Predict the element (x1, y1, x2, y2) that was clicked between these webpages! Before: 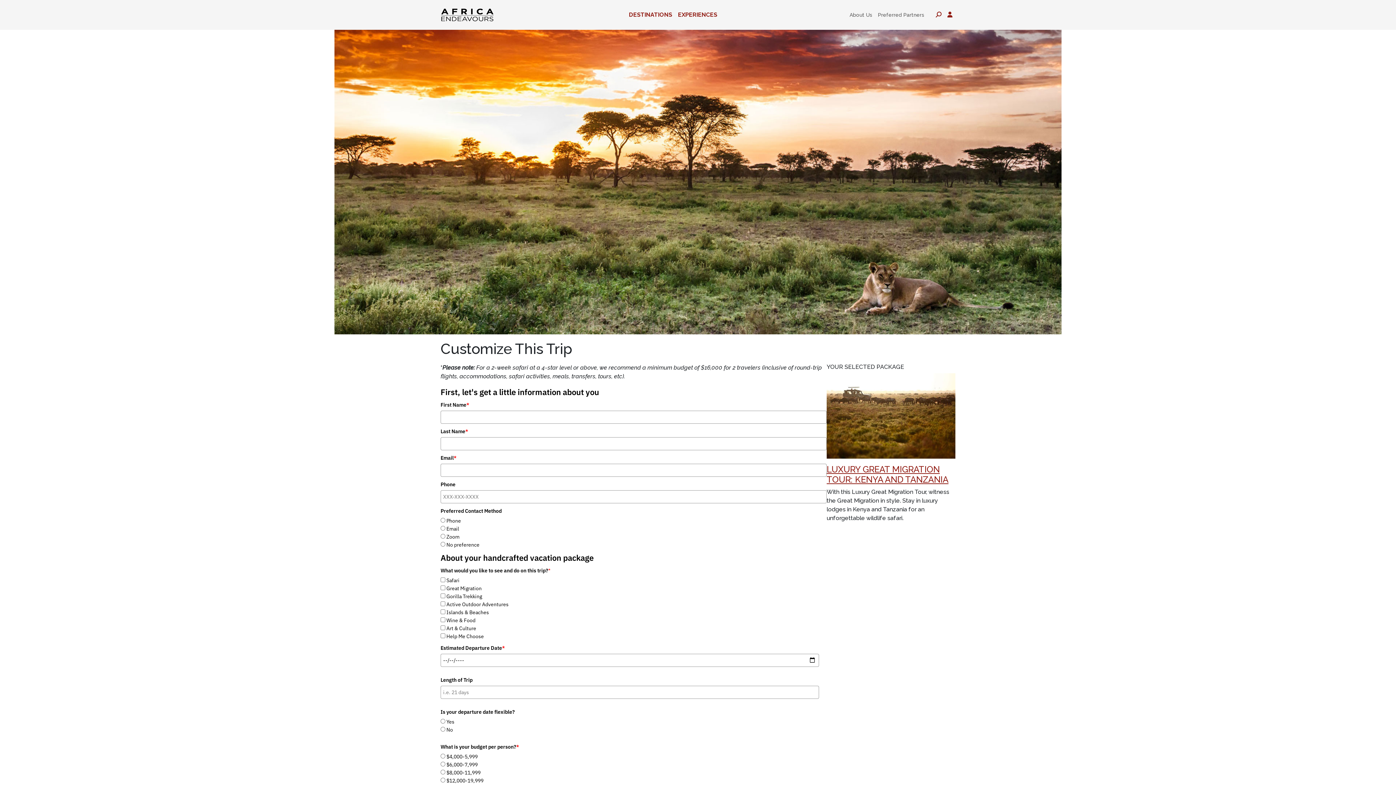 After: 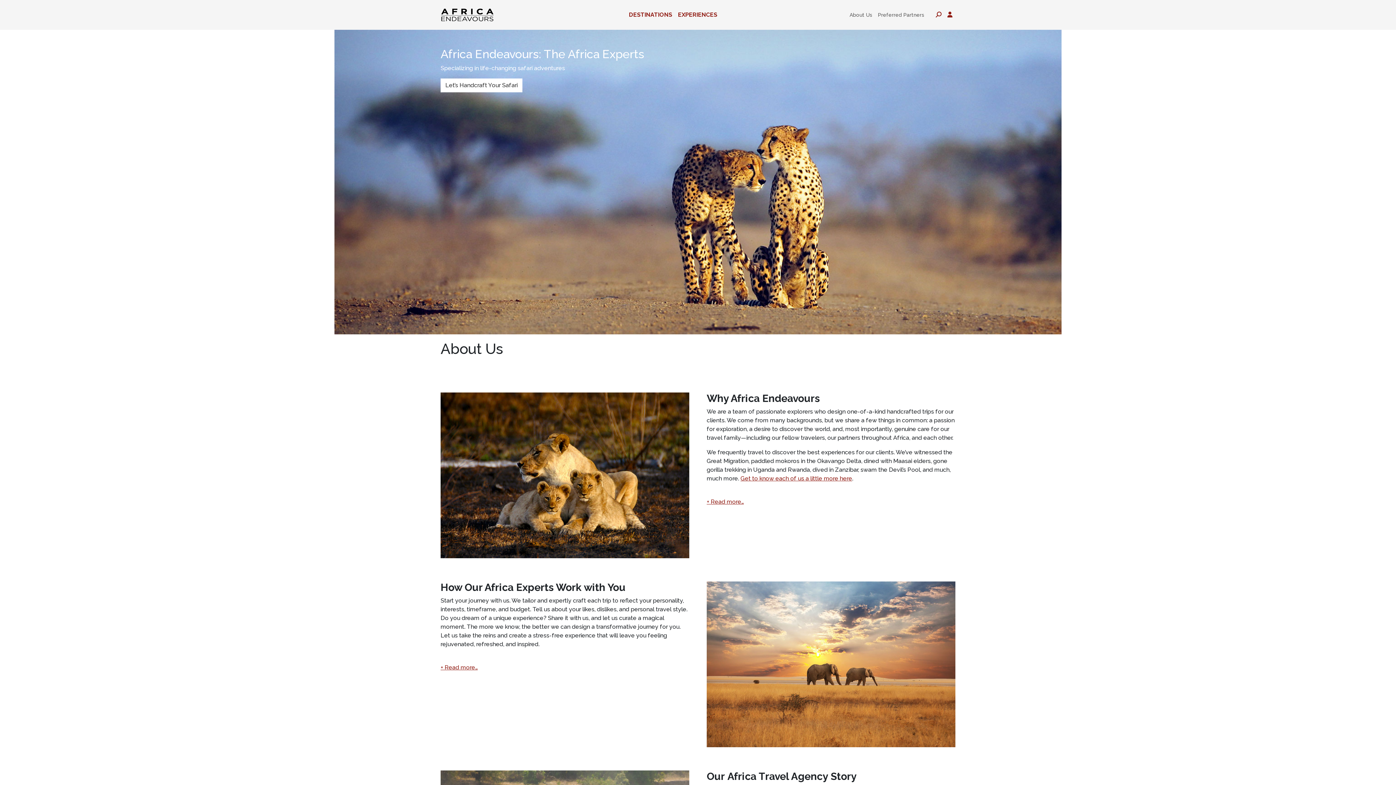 Action: label: About Us bbox: (846, 8, 875, 21)